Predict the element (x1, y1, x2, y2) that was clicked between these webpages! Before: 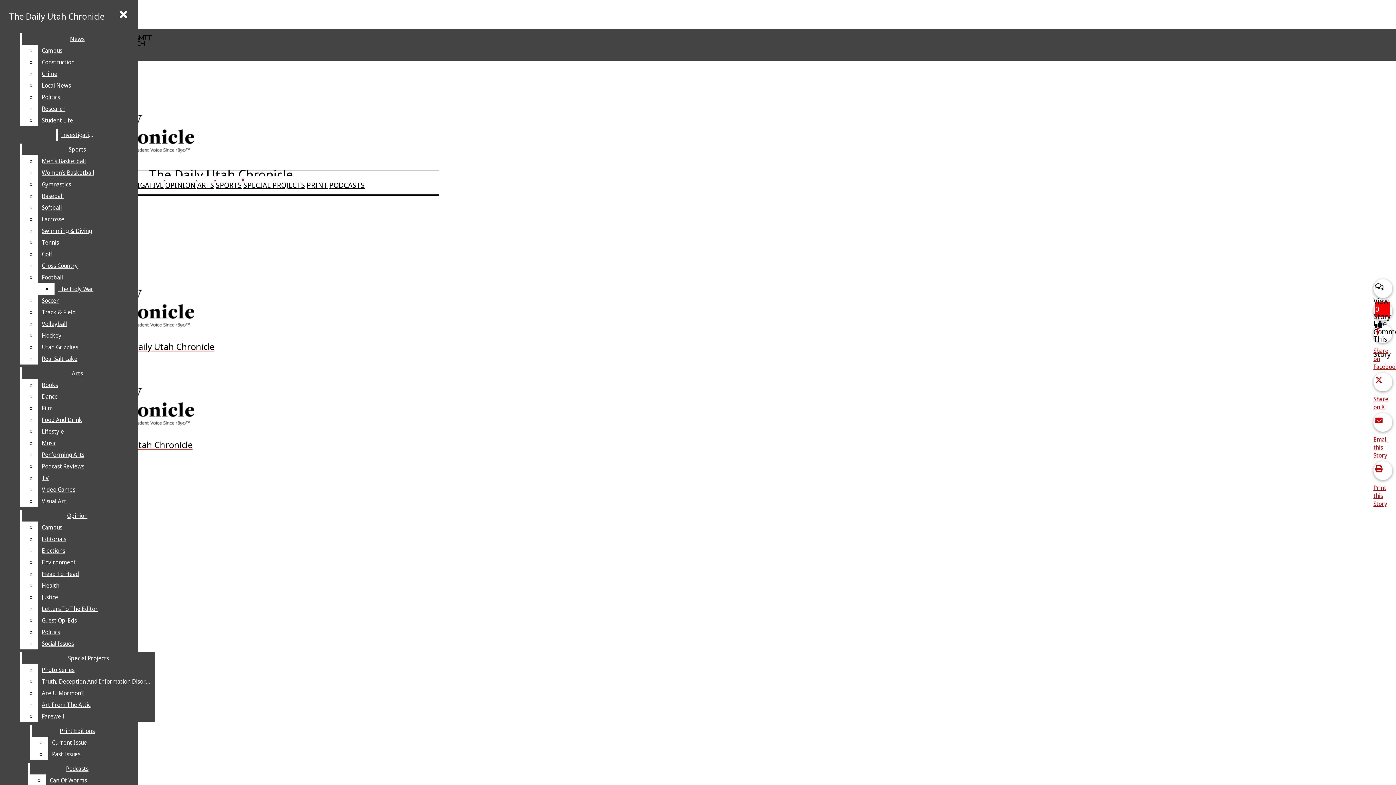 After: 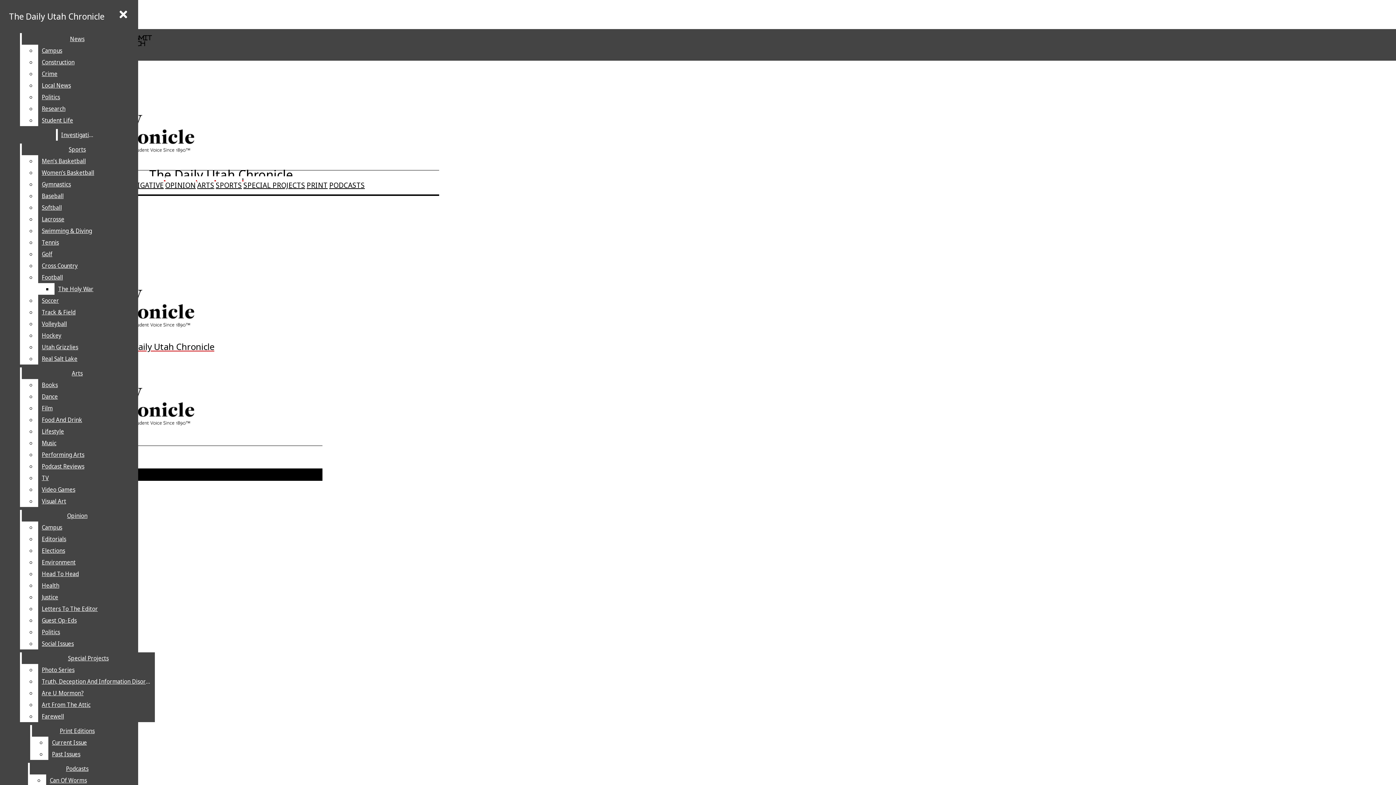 Action: label: PRINT bbox: (306, 180, 327, 190)